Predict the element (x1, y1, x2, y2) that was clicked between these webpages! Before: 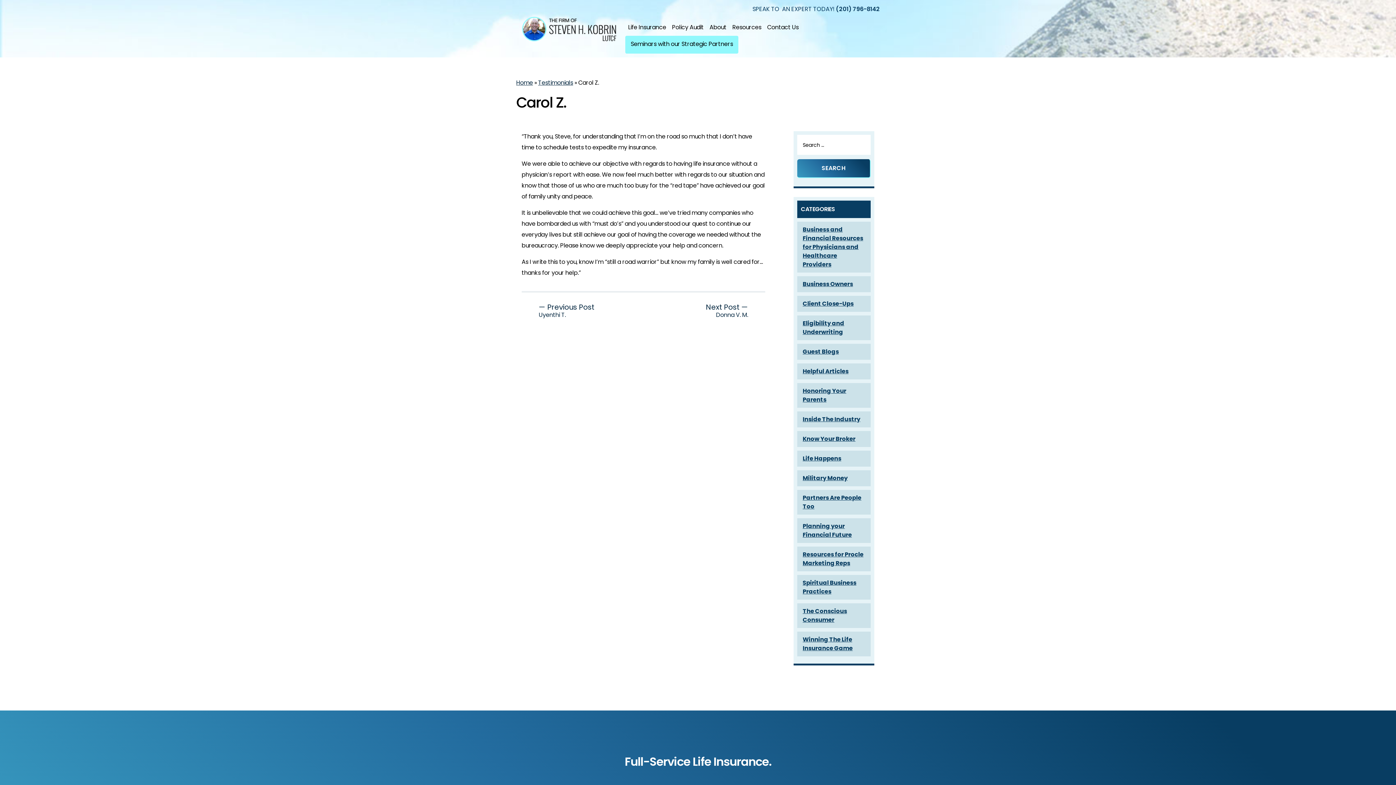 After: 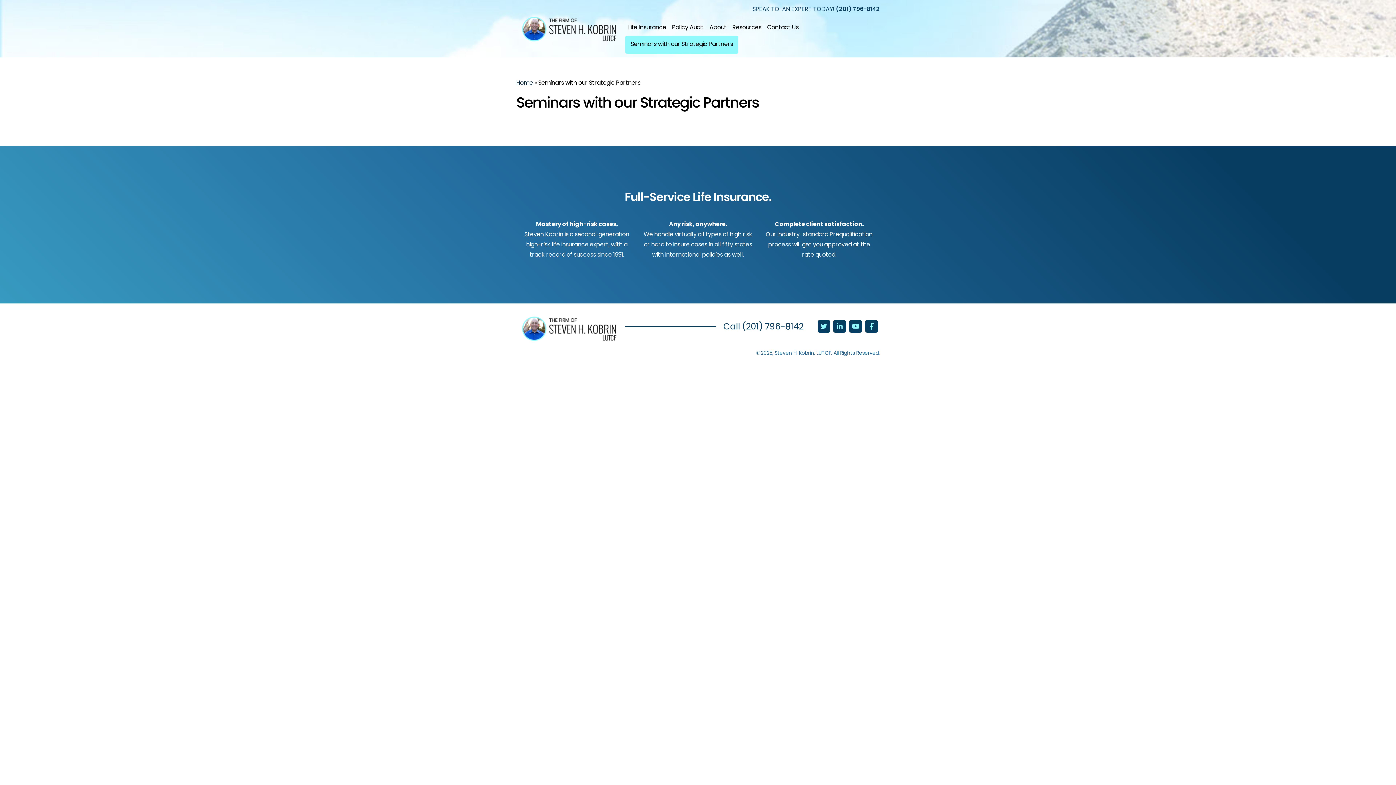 Action: bbox: (625, 35, 738, 53) label: Seminars with our Strategic Partners